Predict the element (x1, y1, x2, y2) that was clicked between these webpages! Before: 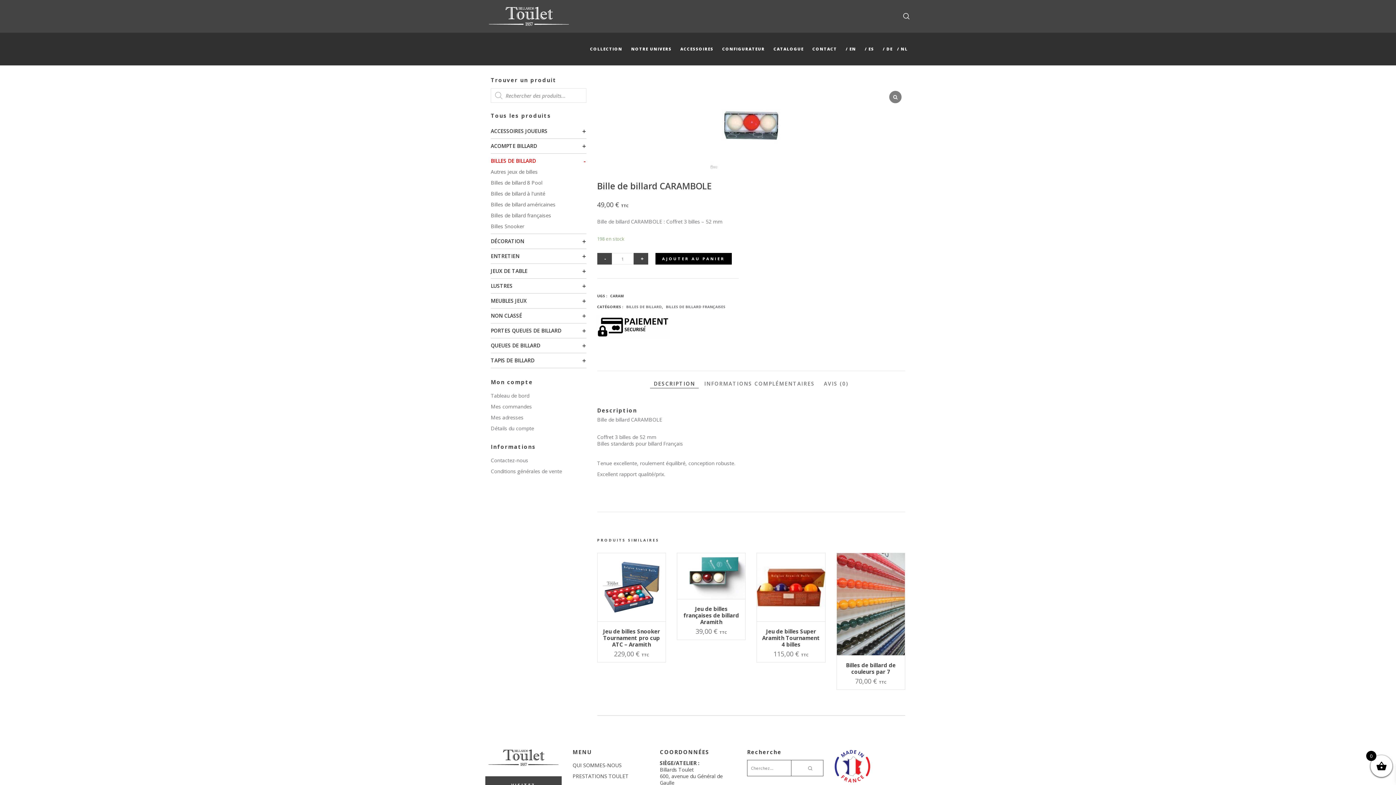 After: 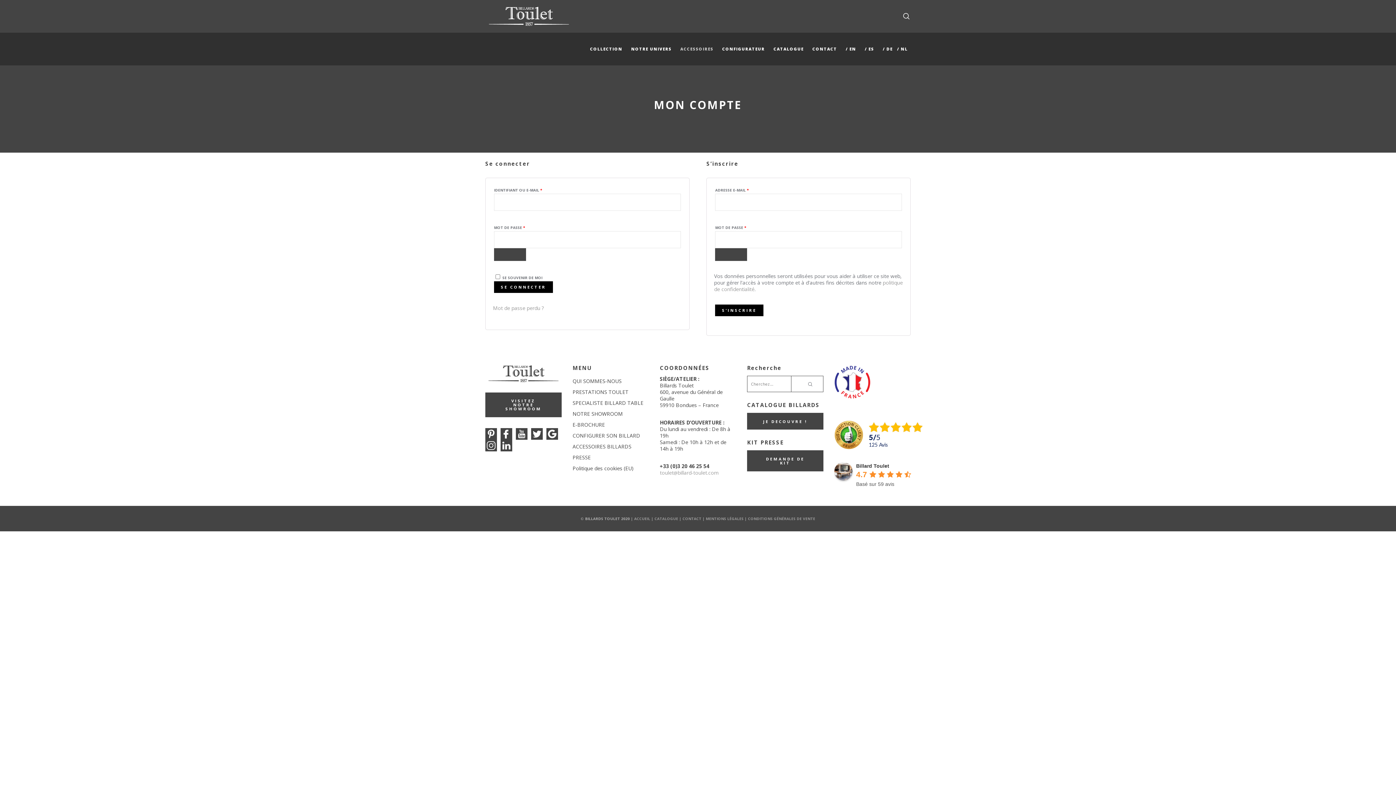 Action: bbox: (490, 392, 529, 399) label: Tableau de bord